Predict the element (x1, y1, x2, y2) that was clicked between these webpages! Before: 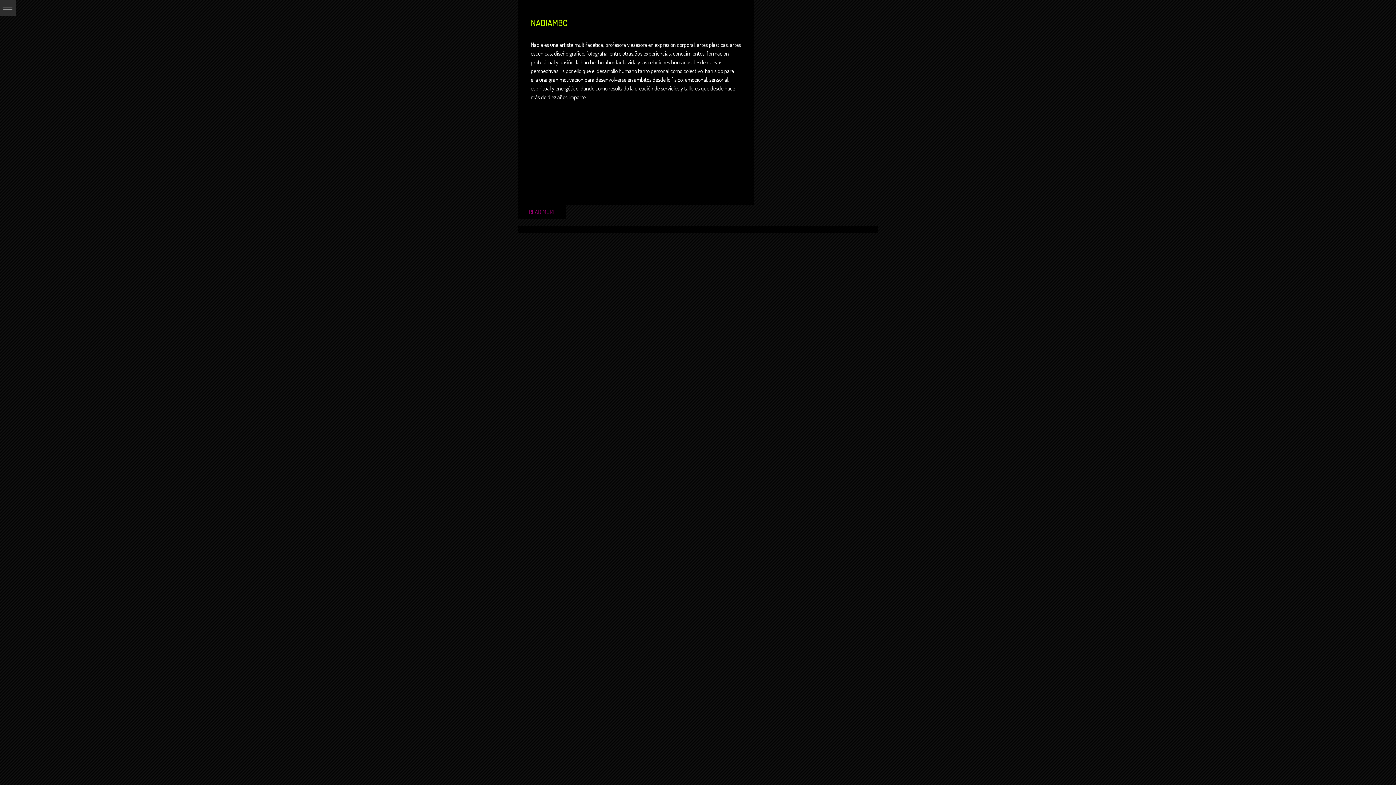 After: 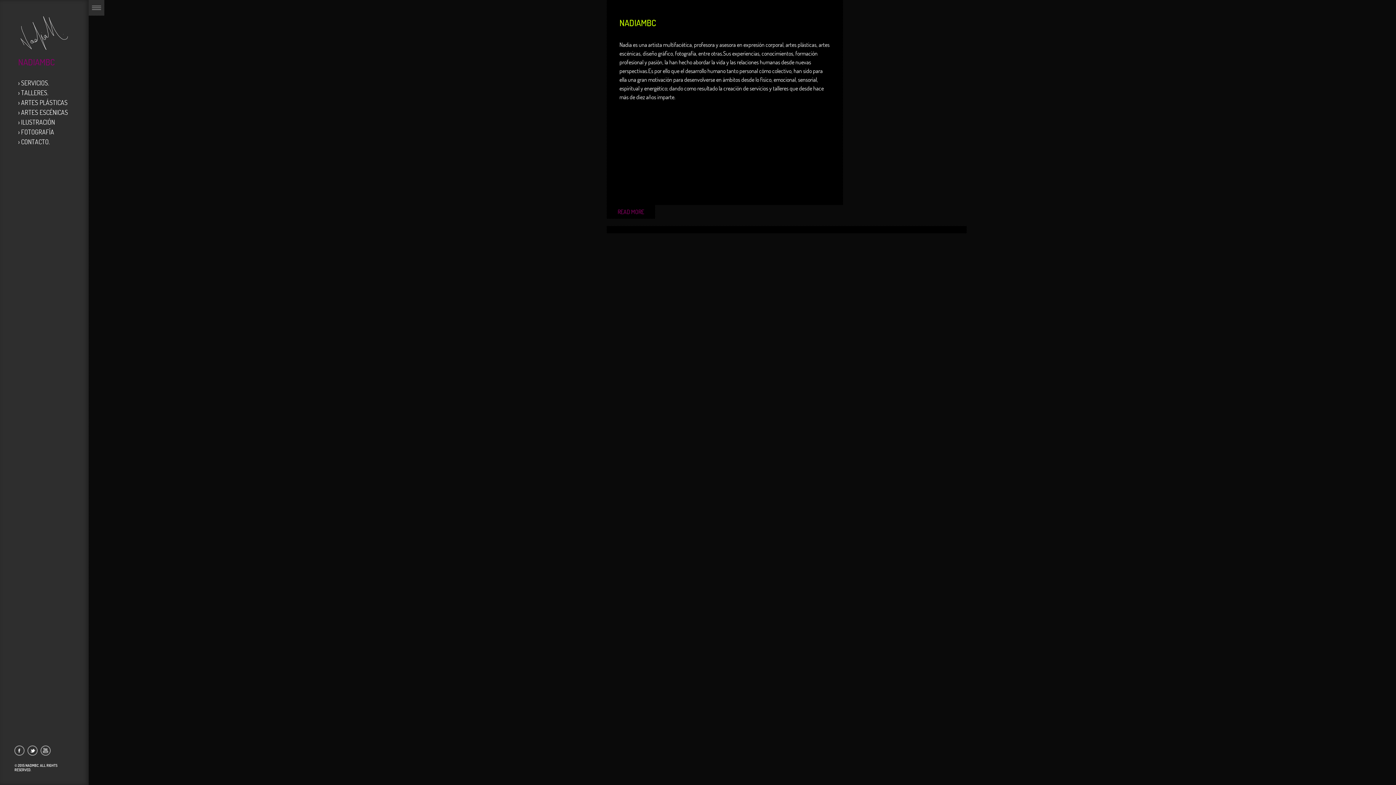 Action: label: EXPAND/COLLAPSE bbox: (0, 0, 15, 15)